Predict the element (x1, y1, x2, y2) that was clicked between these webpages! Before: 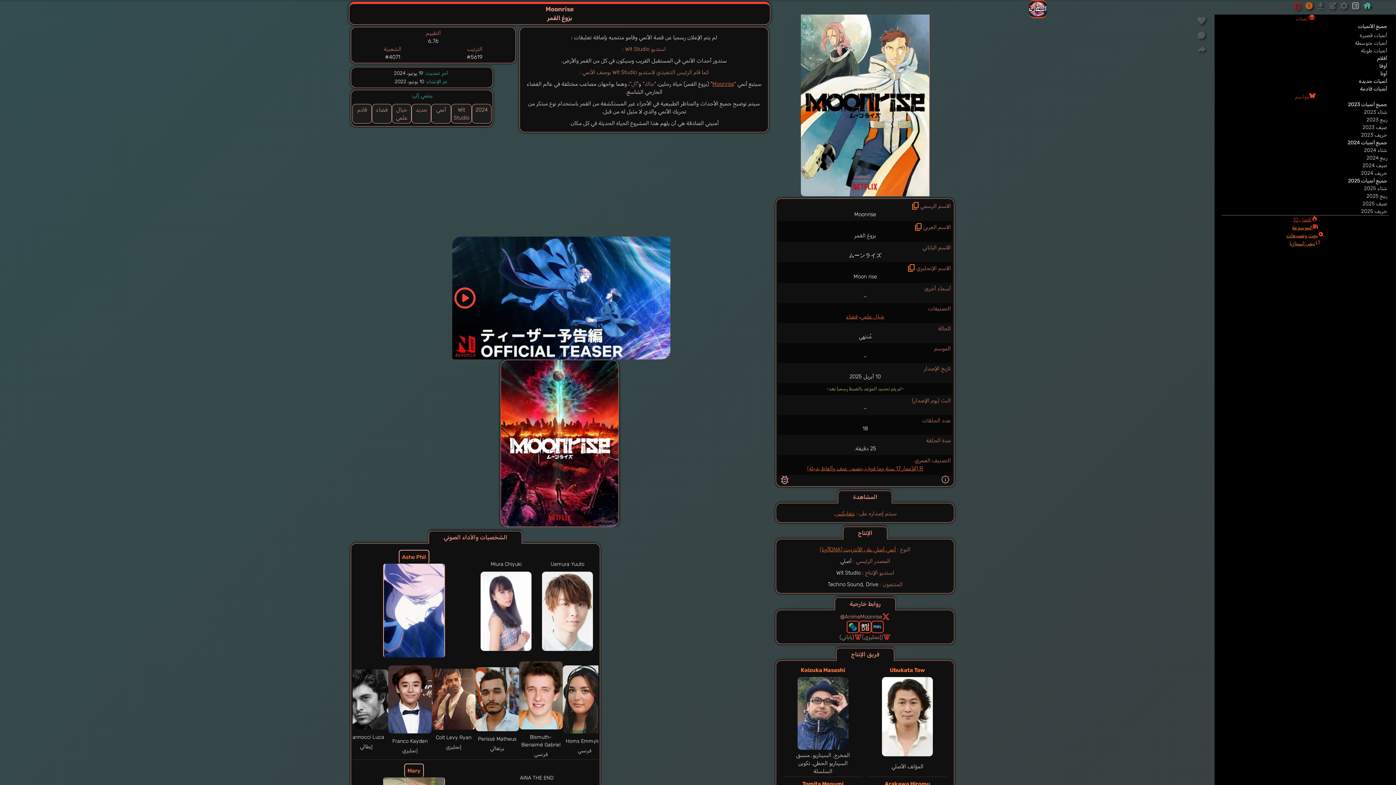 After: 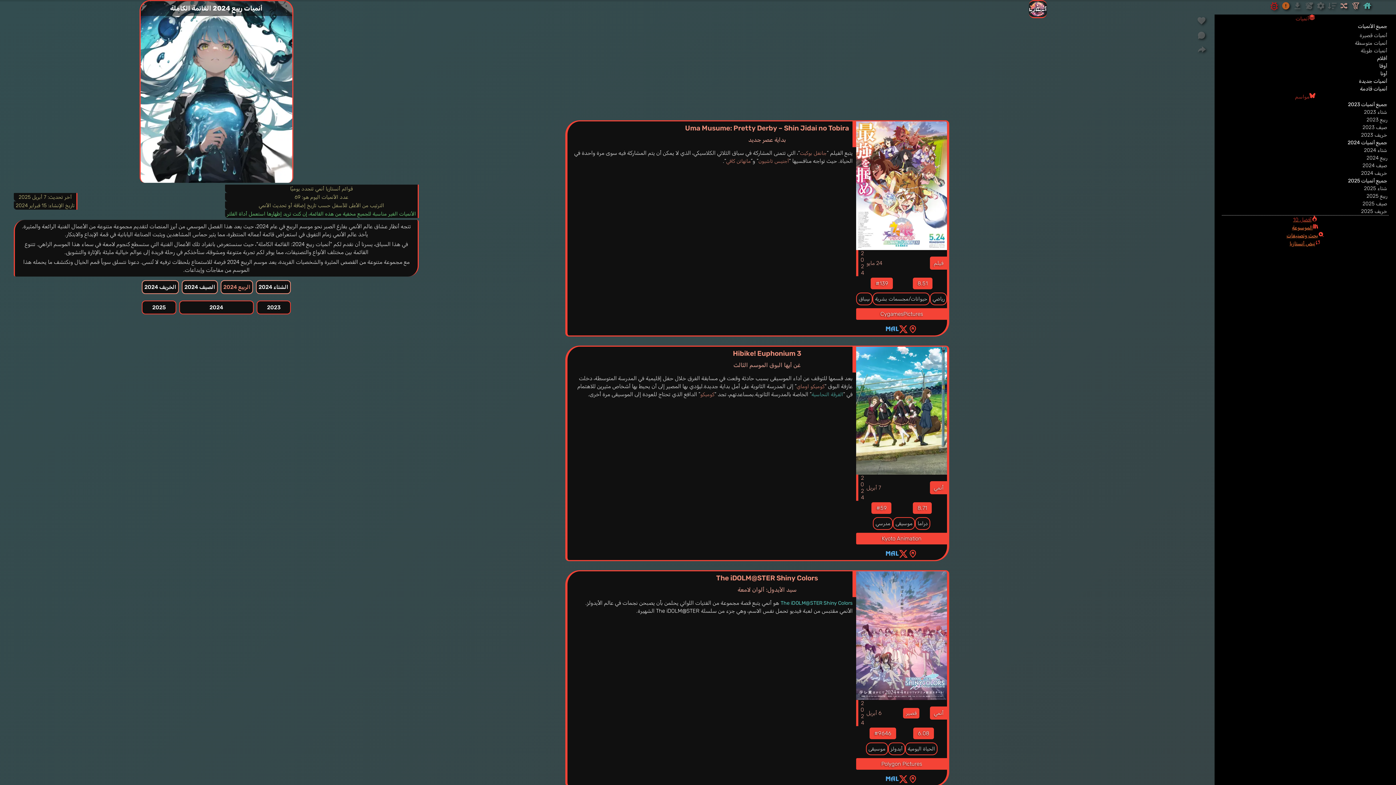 Action: bbox: (1223, 154, 1387, 161) label: ربيع 2024